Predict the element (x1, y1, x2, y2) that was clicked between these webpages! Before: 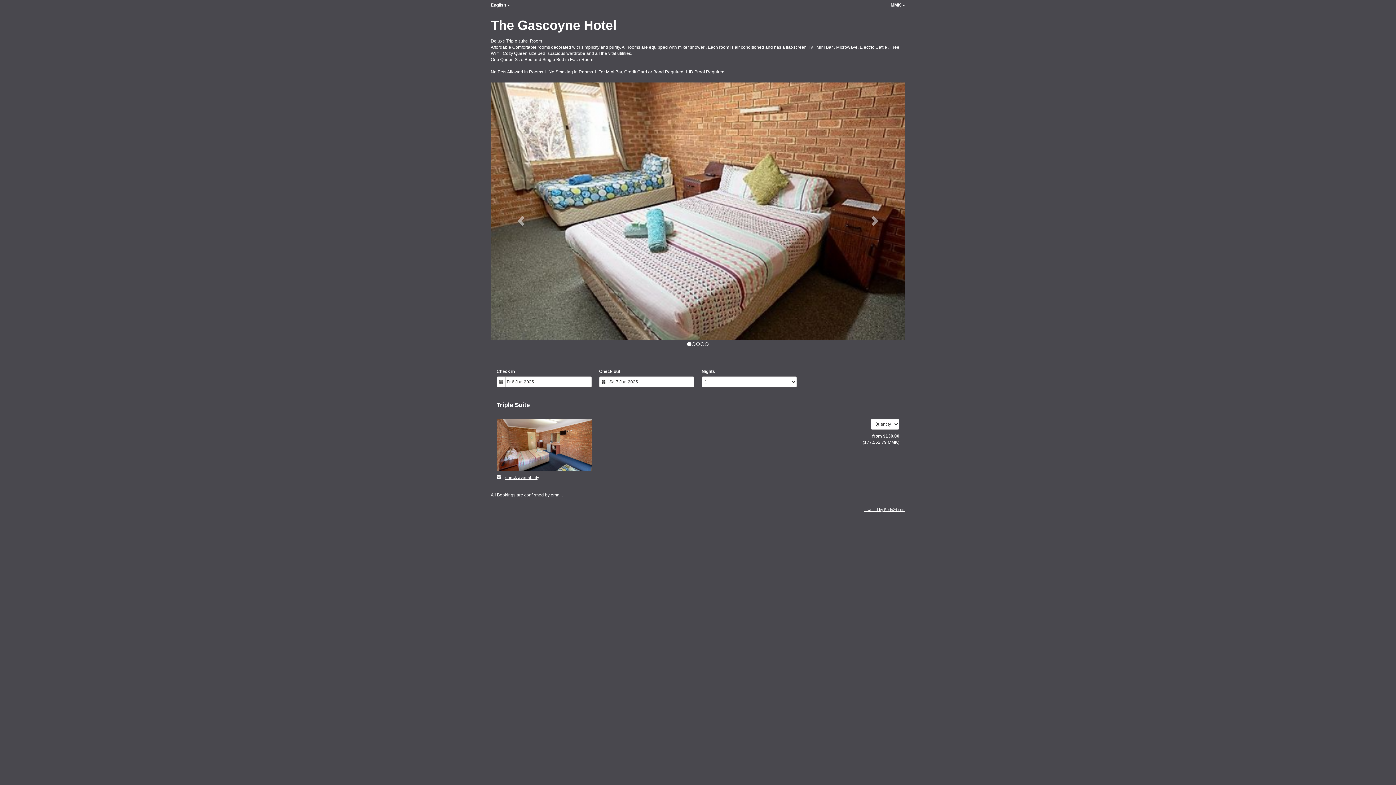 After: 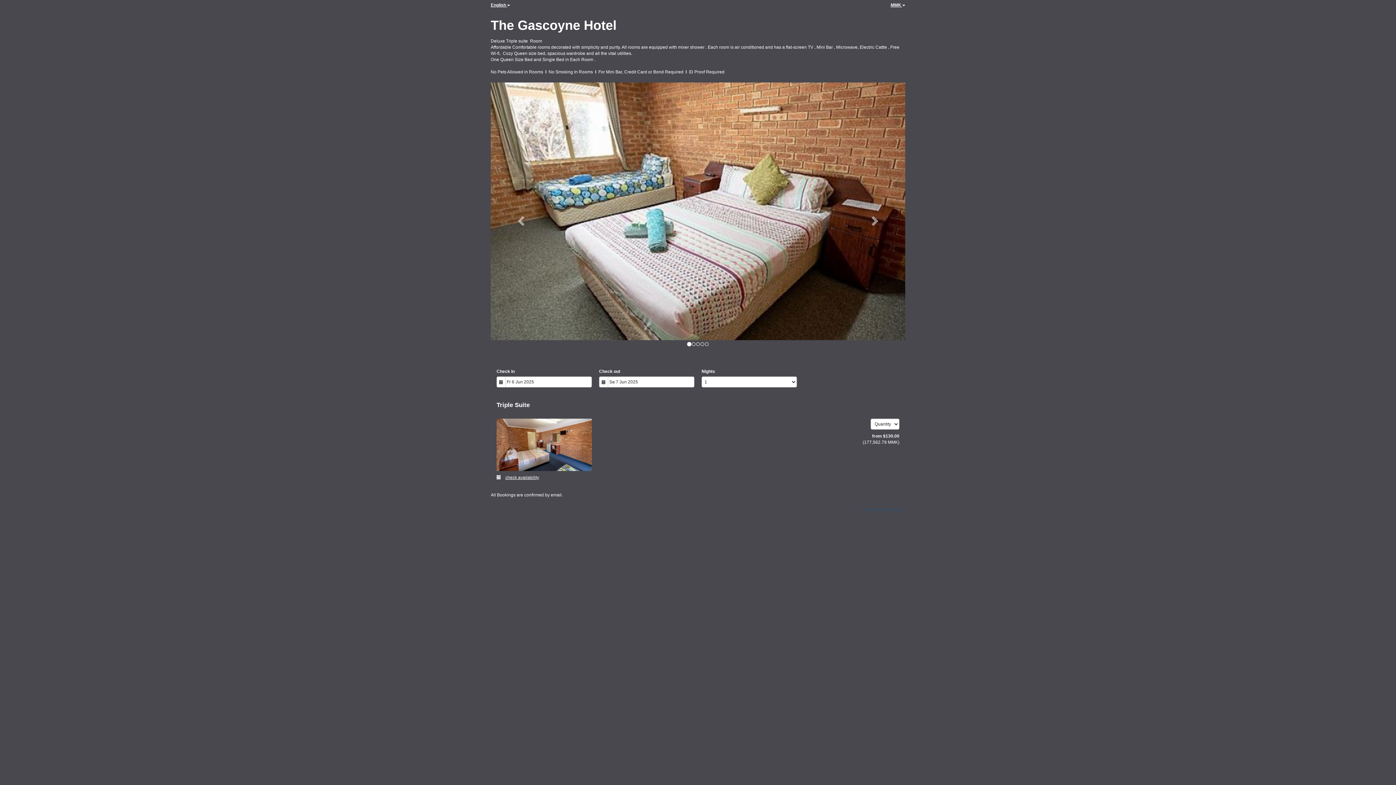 Action: label: powered by Beds24.com bbox: (863, 507, 905, 511)